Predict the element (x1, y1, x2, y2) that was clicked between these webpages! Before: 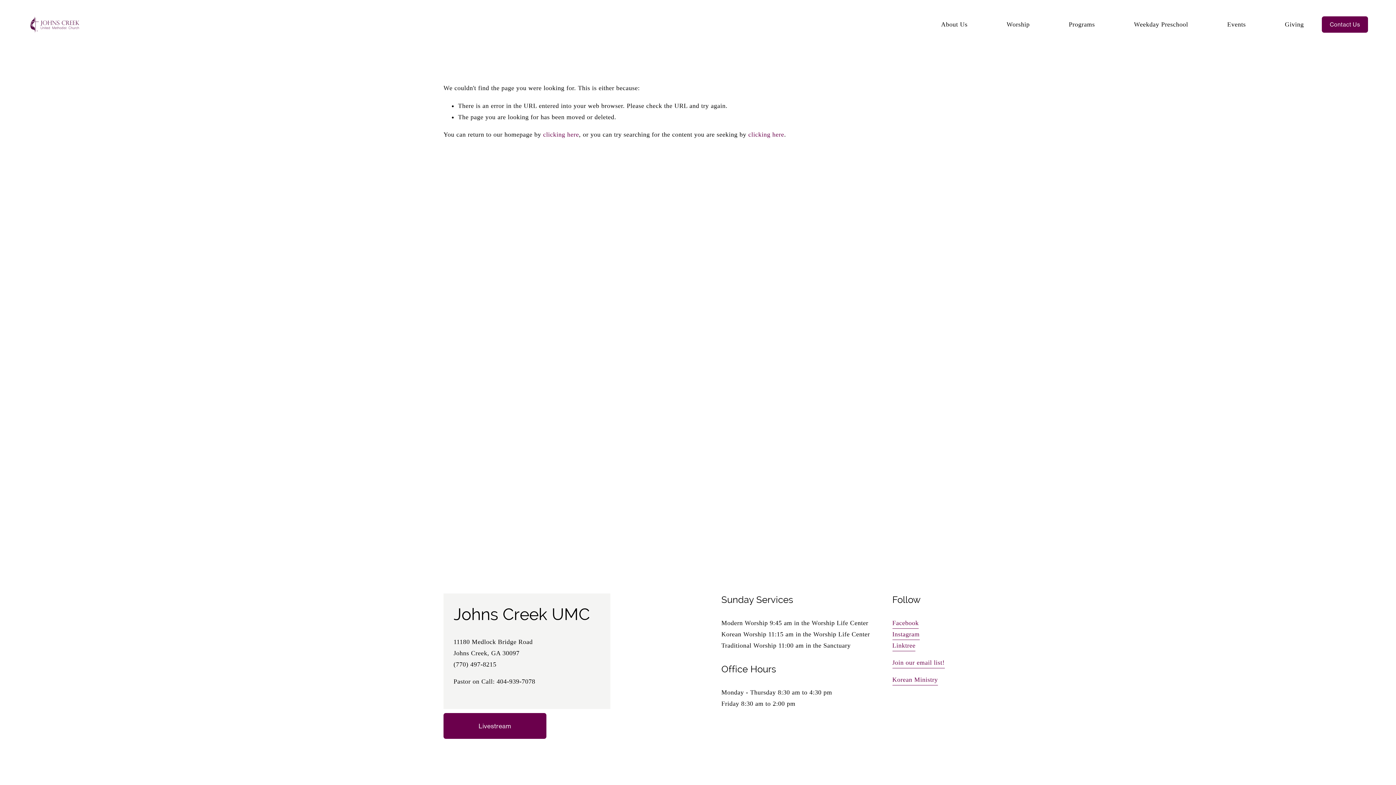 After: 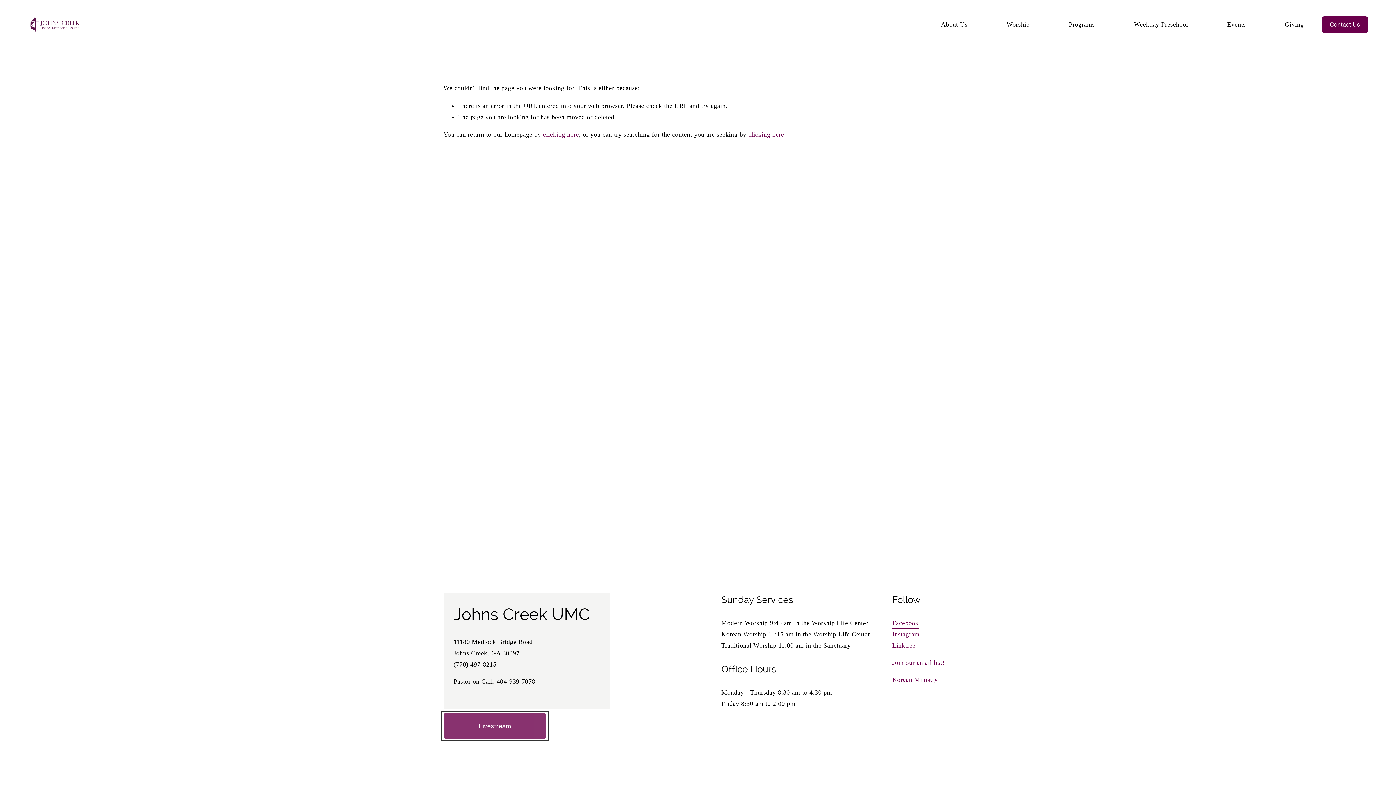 Action: bbox: (443, 713, 546, 739) label: Livestream